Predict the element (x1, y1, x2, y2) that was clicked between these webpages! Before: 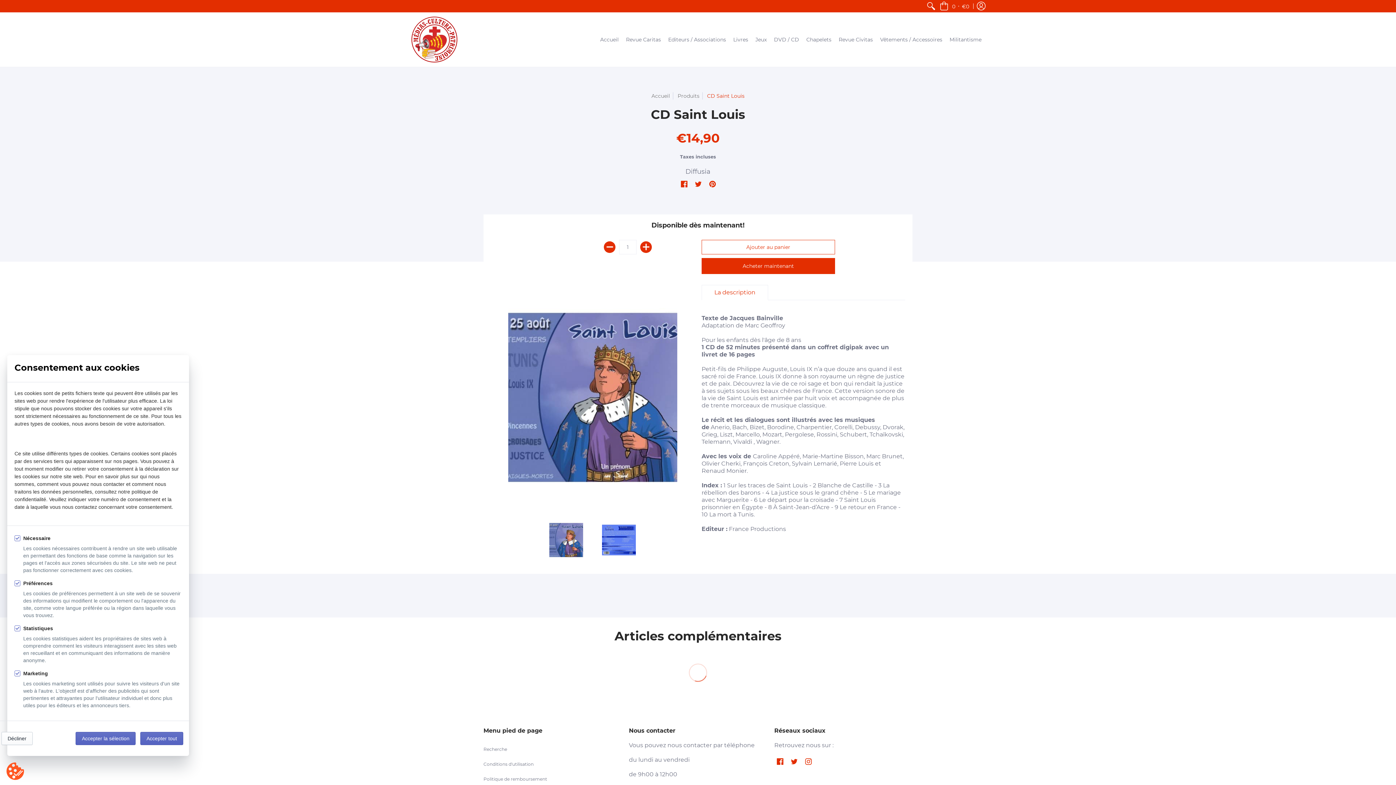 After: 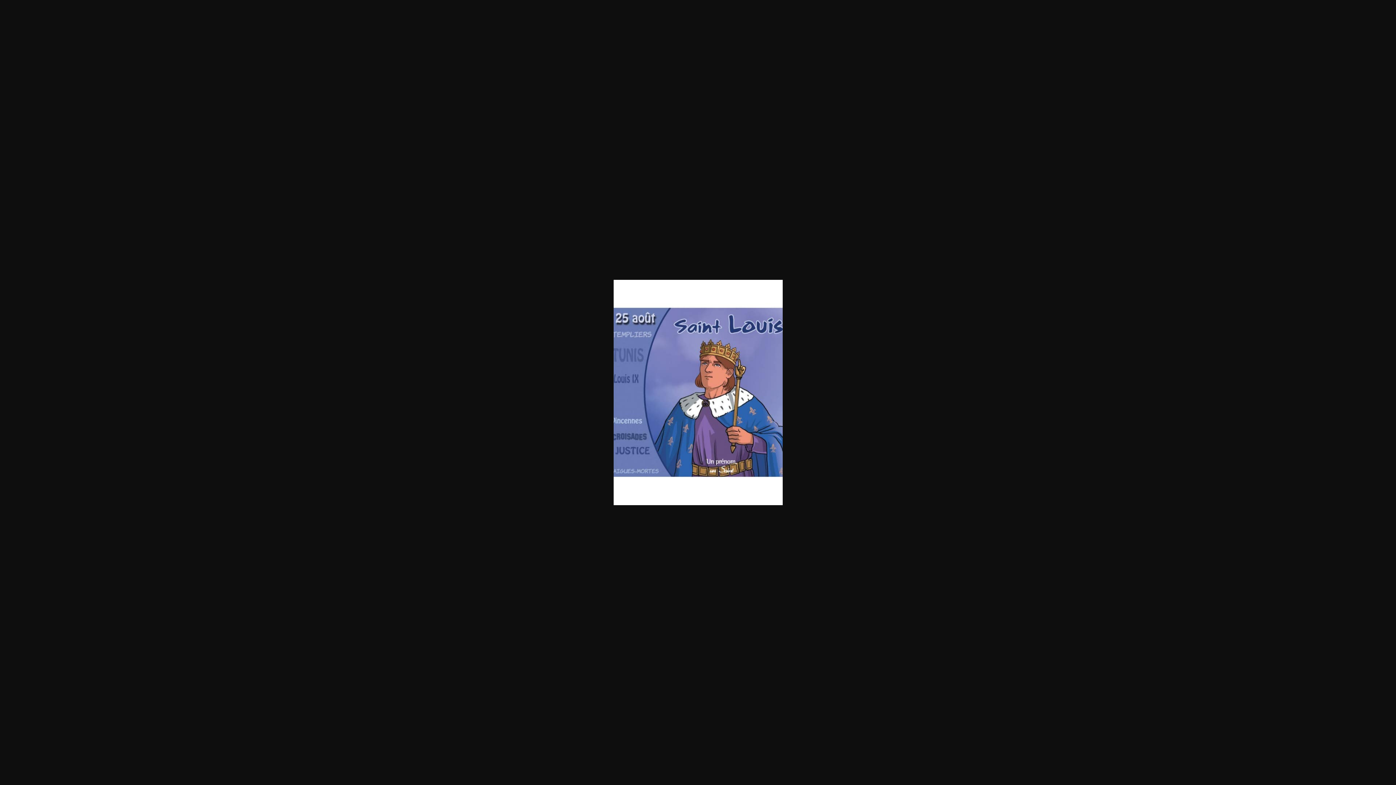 Action: bbox: (490, 285, 694, 510)